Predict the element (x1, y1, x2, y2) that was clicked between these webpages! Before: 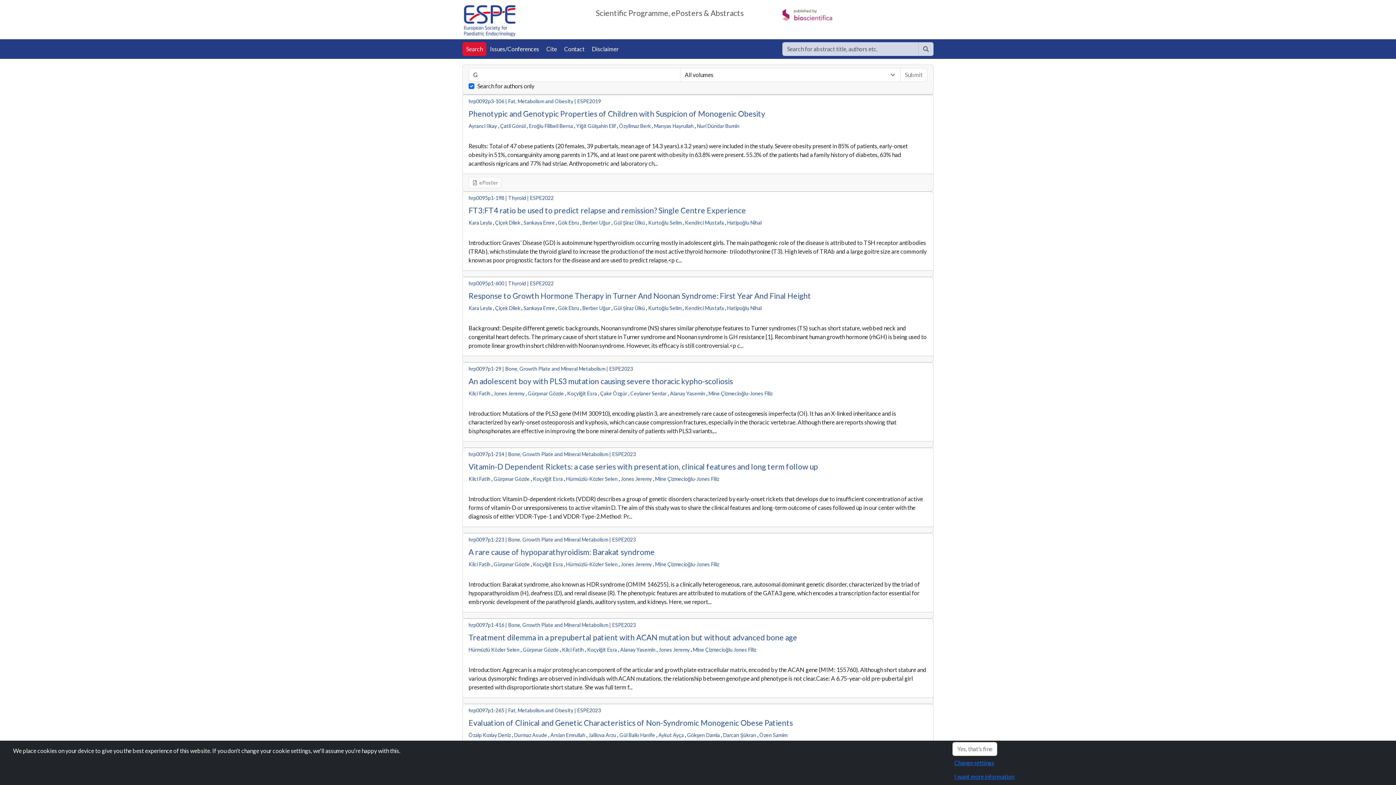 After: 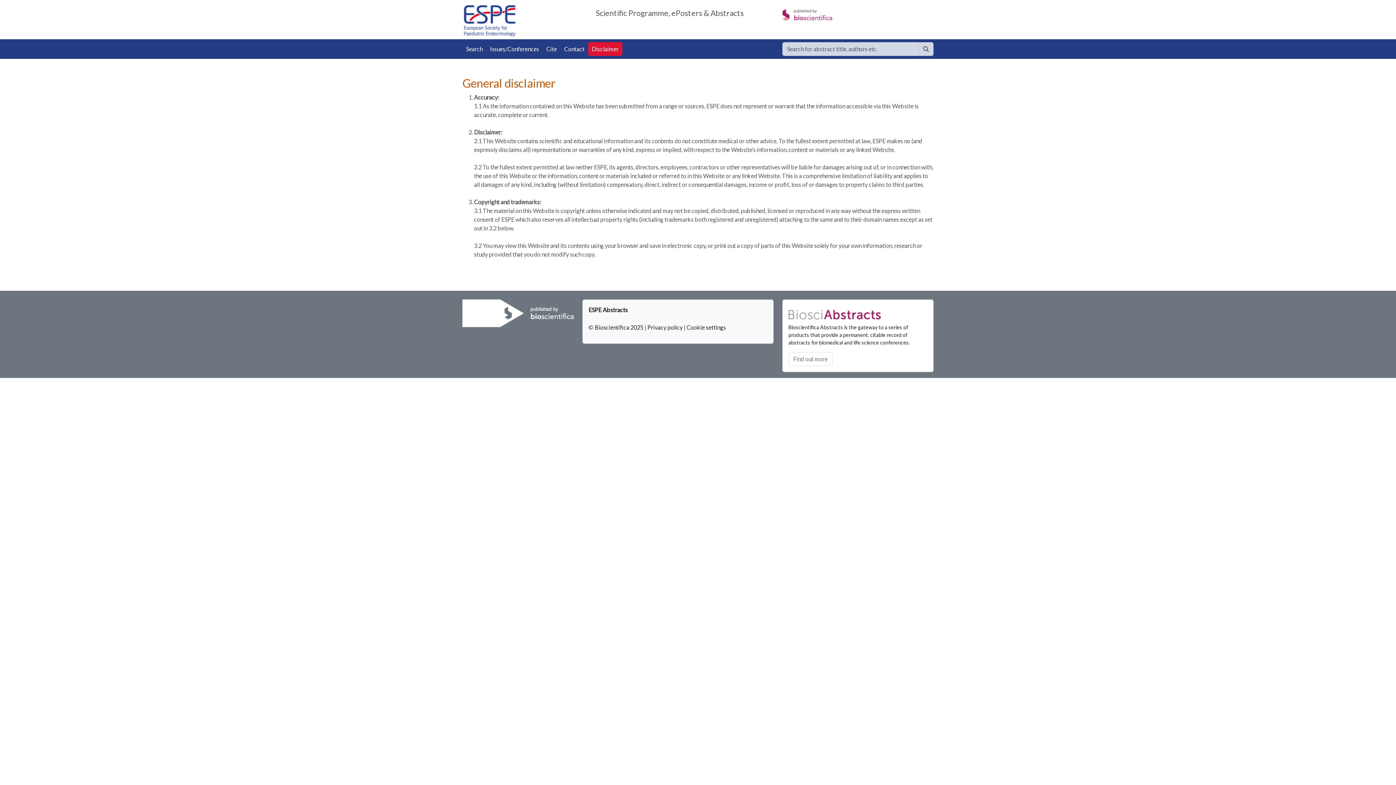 Action: bbox: (588, 42, 622, 56) label: Disclaimer